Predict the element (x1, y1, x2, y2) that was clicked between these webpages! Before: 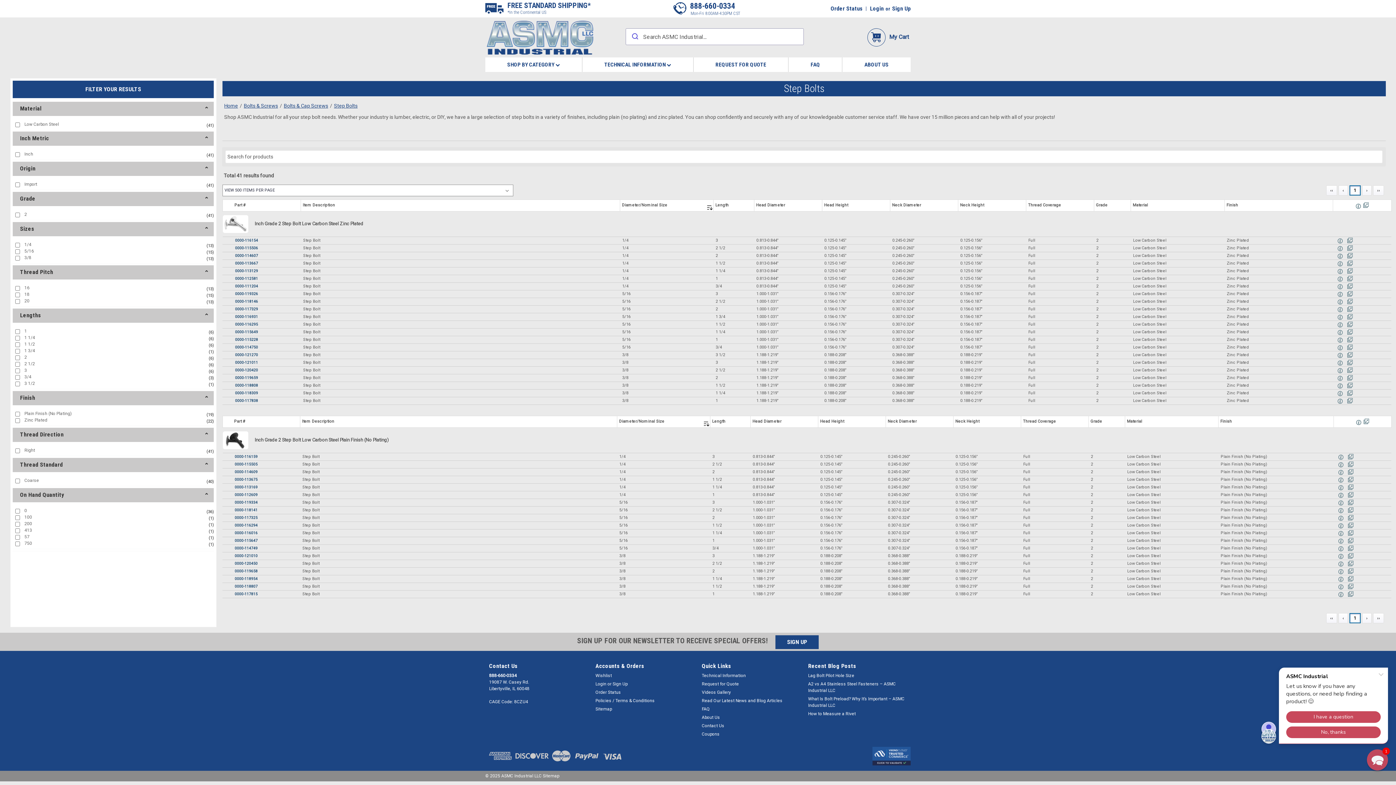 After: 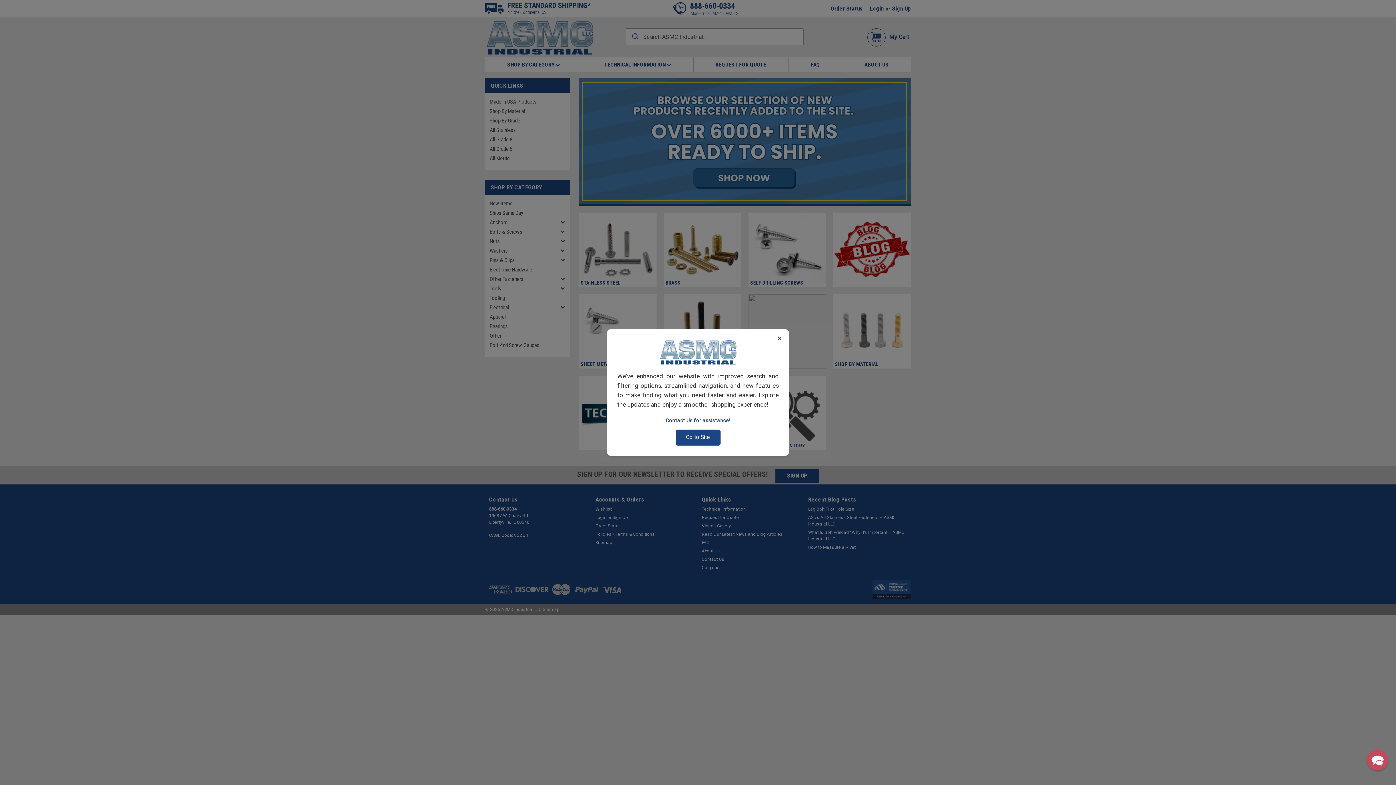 Action: label: Home bbox: (224, 102, 238, 108)